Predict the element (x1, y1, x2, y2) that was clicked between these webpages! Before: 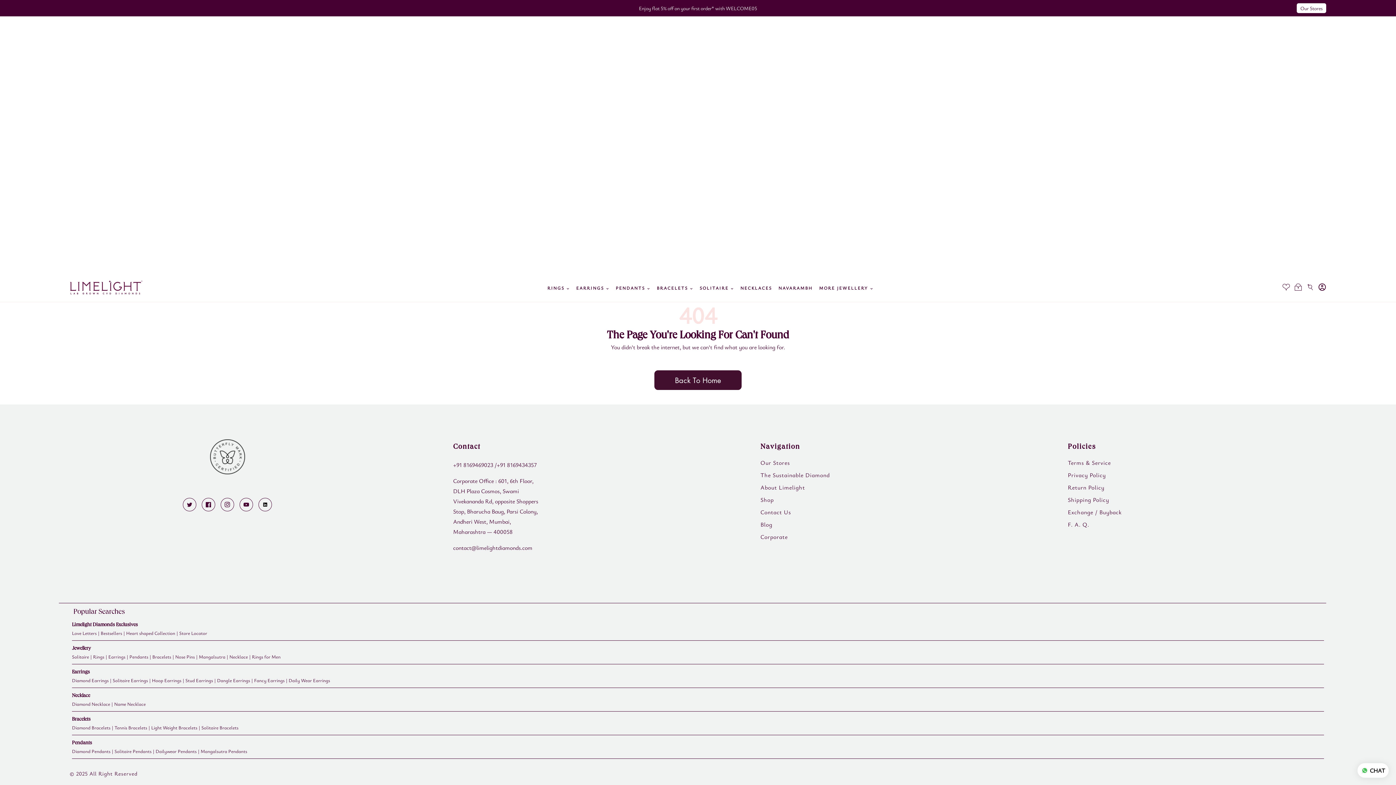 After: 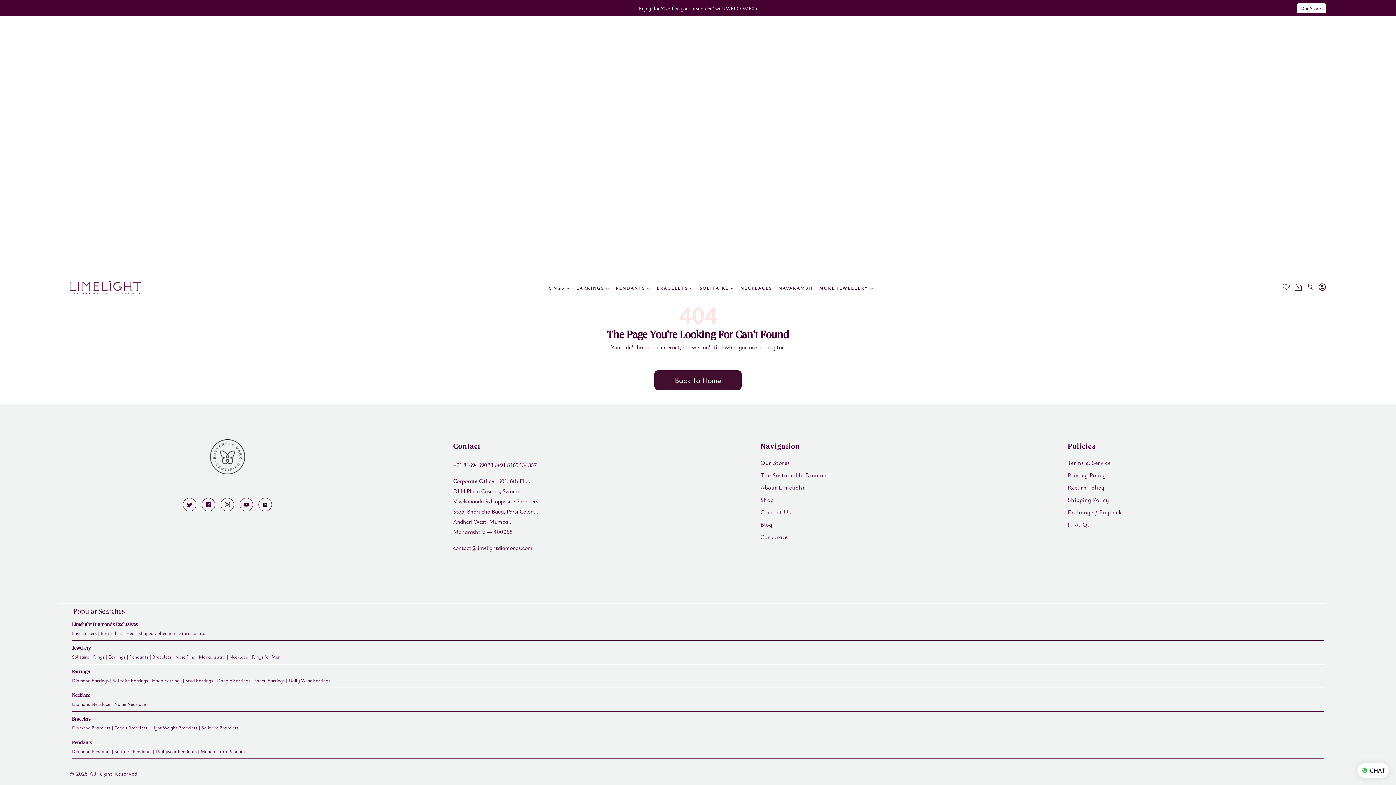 Action: bbox: (114, 701, 145, 707) label: Name Necklace